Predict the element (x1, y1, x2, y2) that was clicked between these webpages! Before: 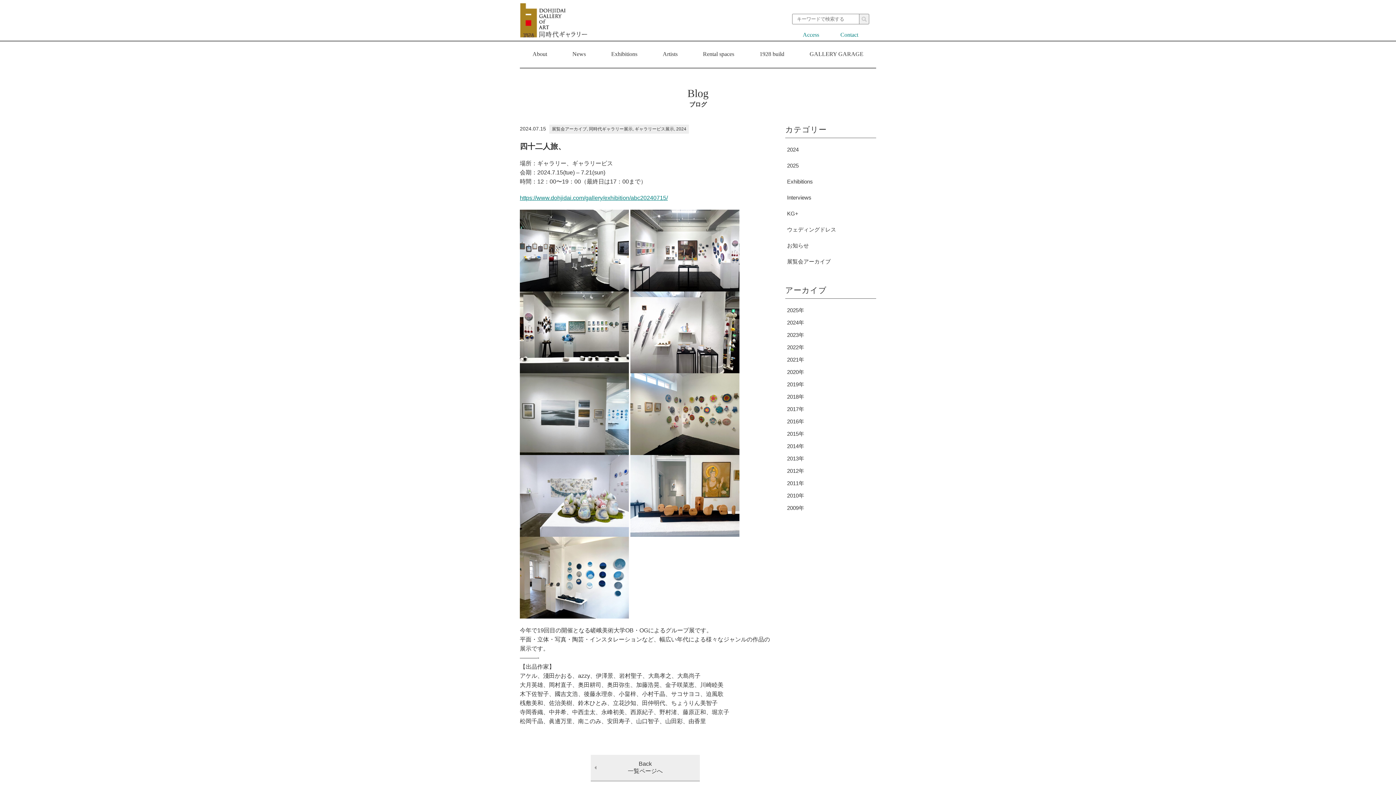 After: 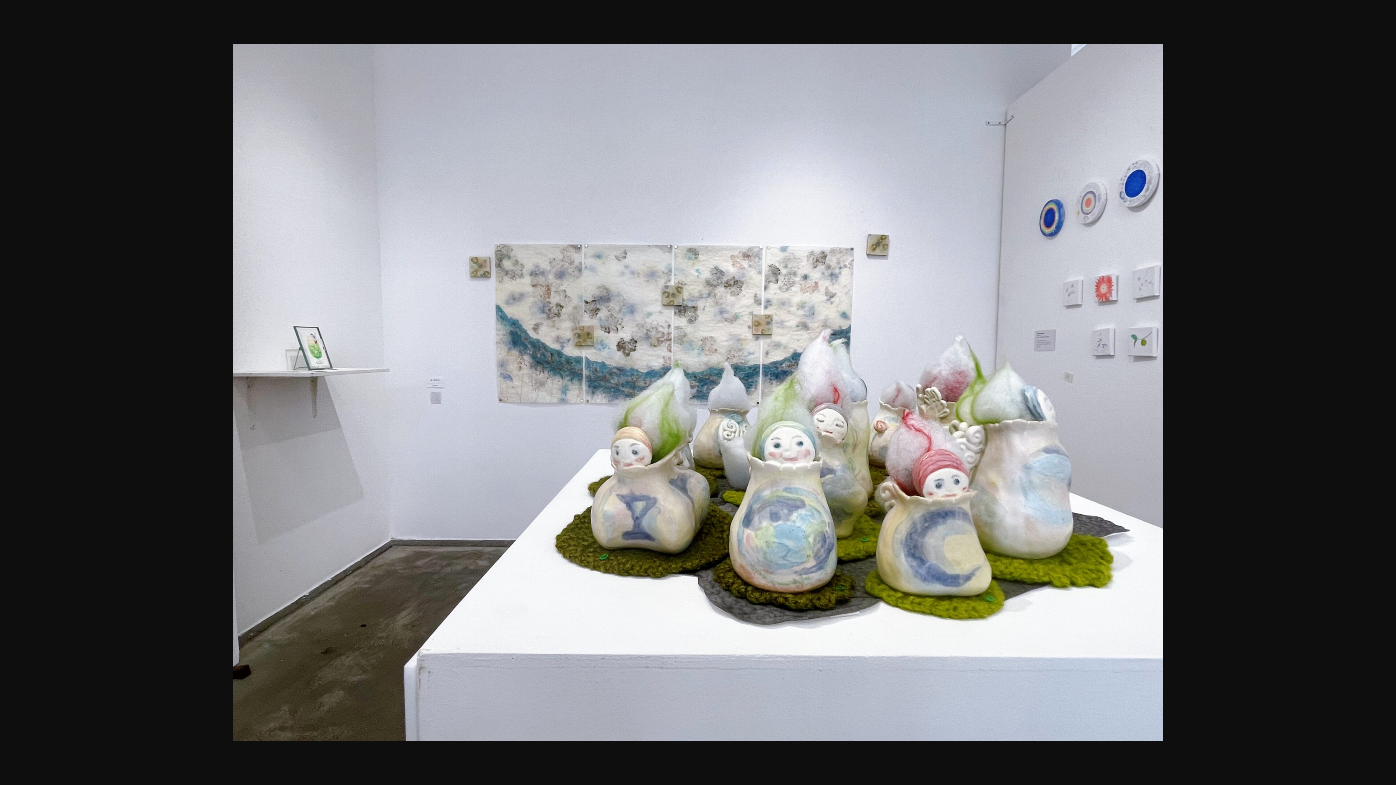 Action: bbox: (520, 529, 629, 535)